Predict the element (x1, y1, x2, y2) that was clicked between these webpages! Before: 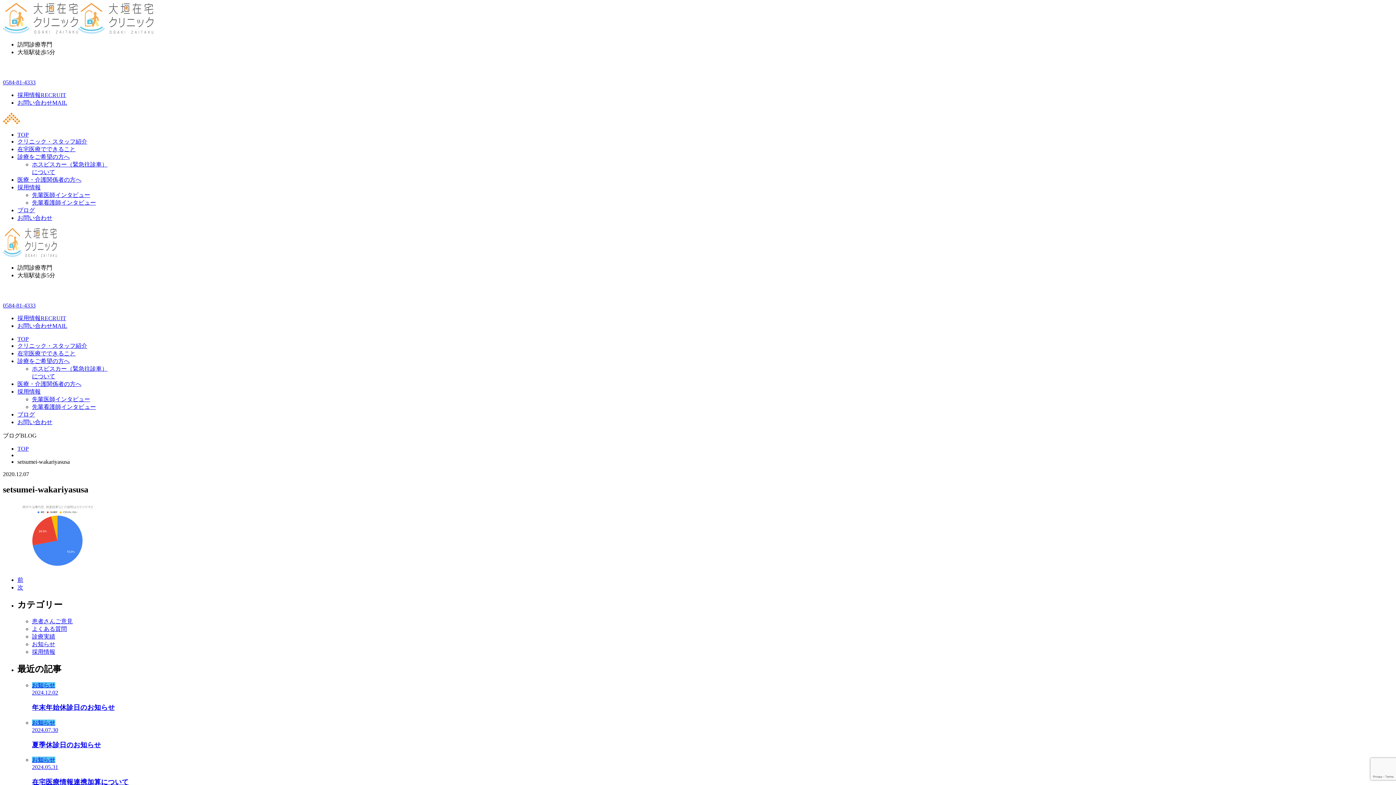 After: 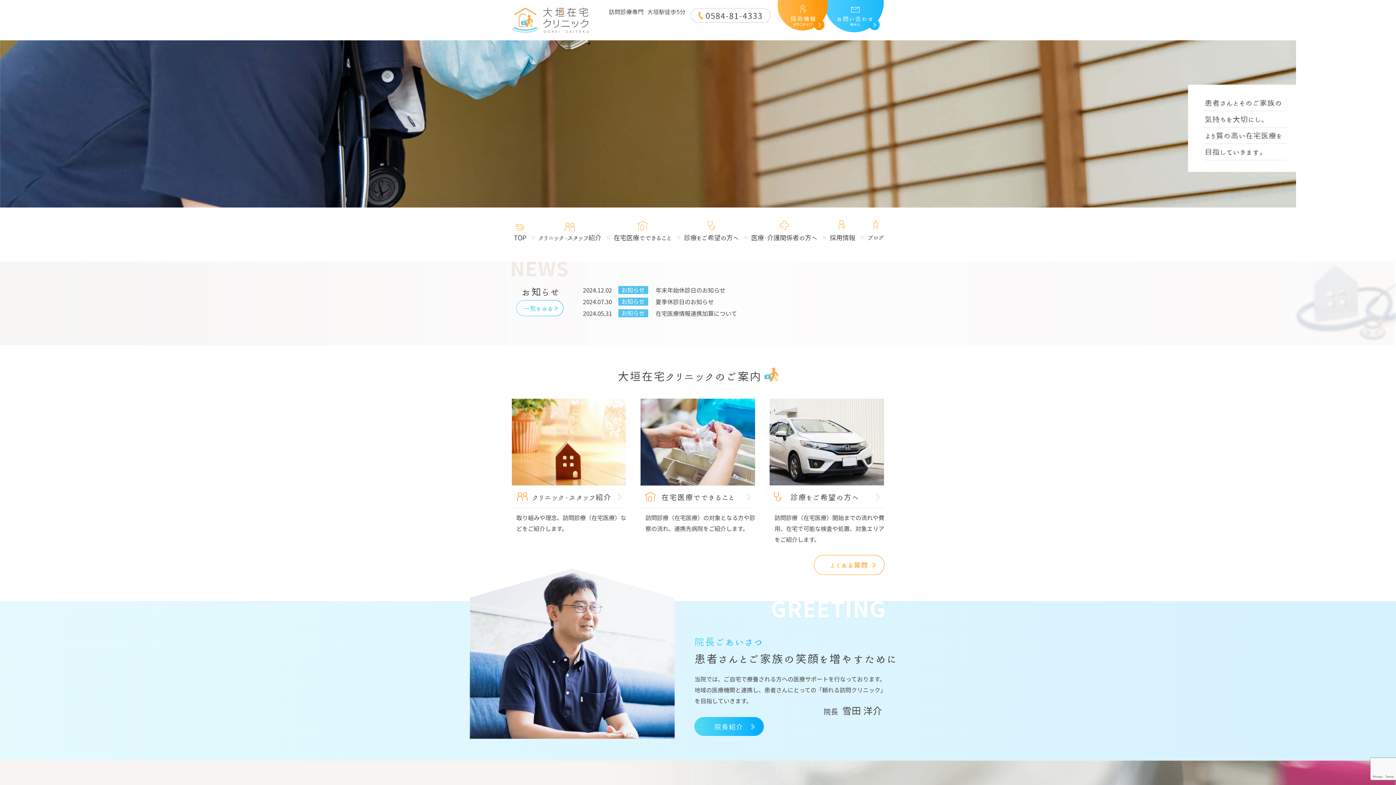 Action: bbox: (2, 28, 153, 34)